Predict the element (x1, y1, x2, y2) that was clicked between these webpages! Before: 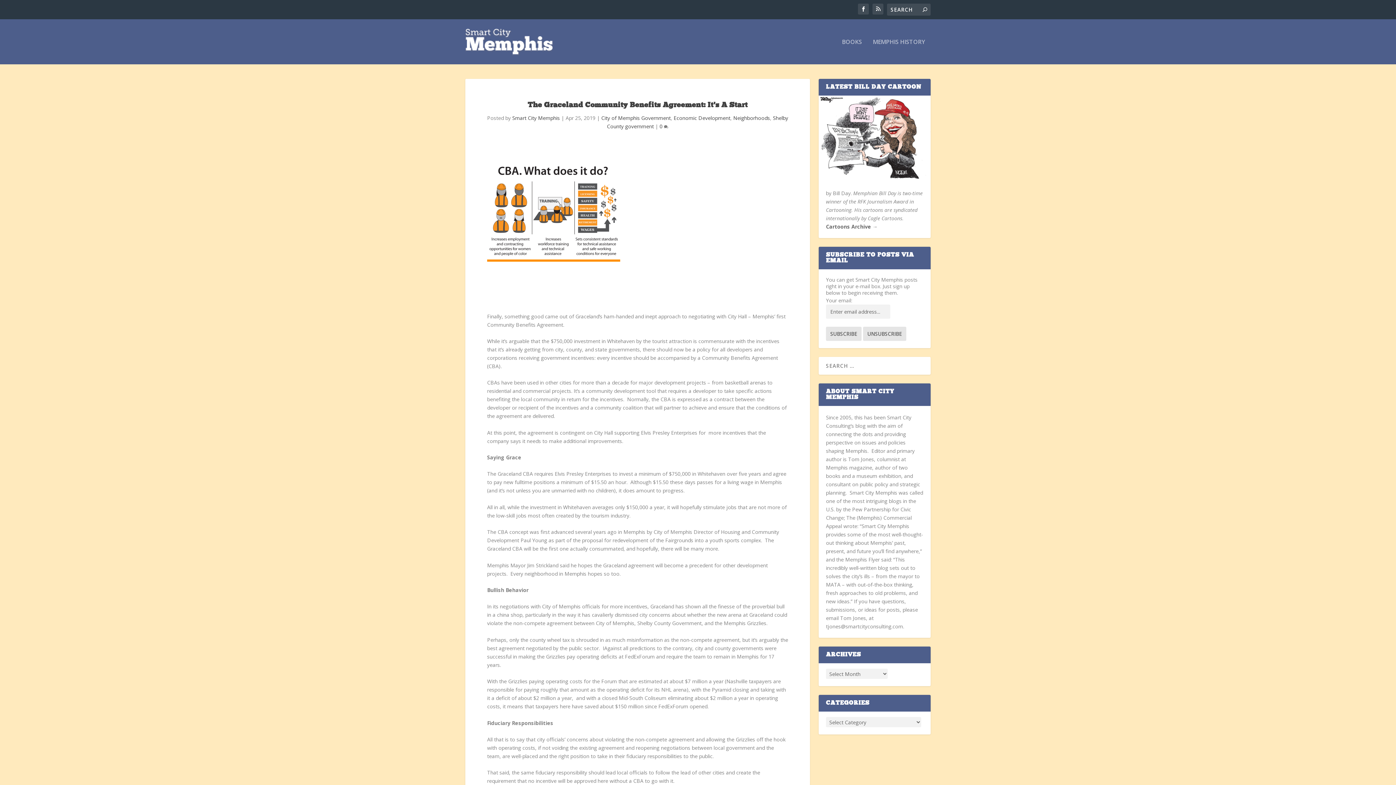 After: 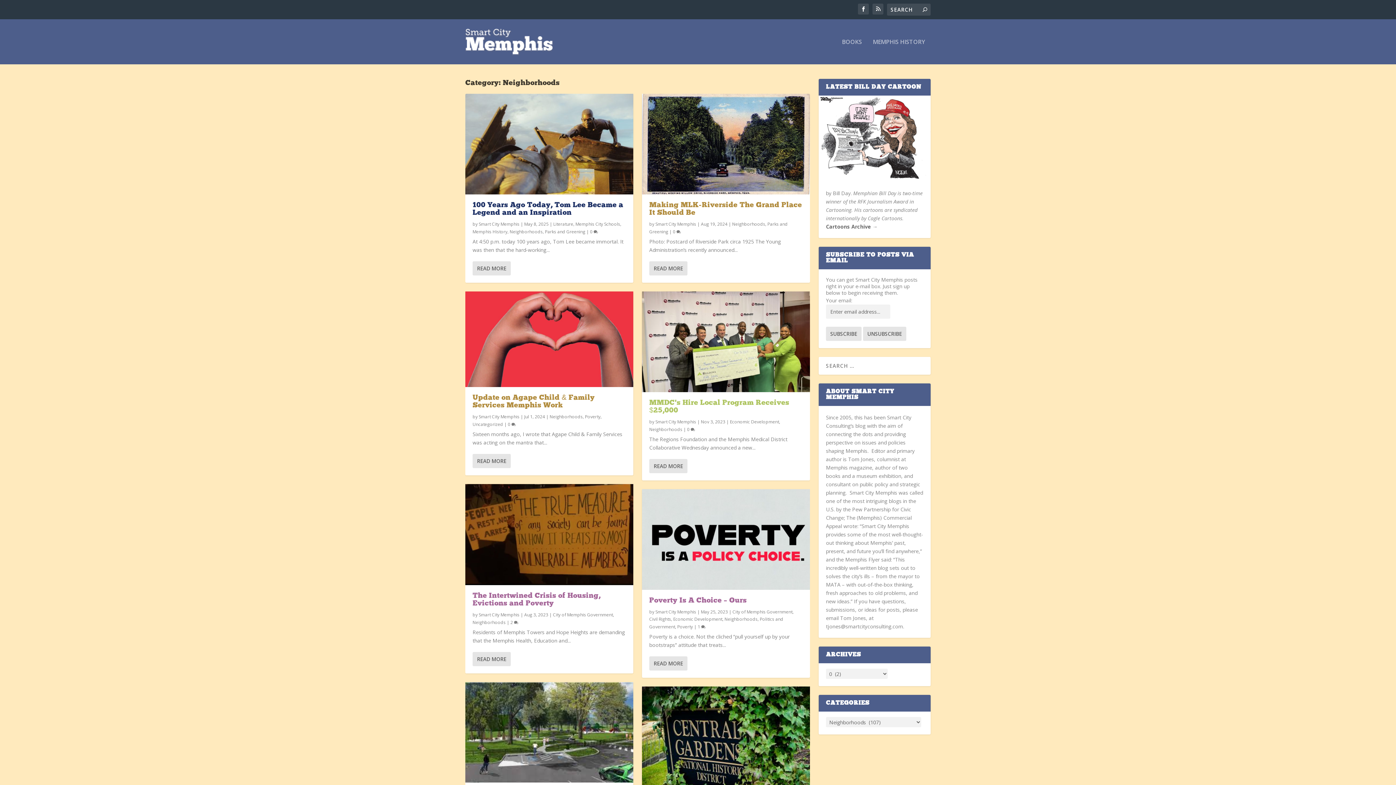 Action: label: Neighborhoods bbox: (733, 114, 770, 121)